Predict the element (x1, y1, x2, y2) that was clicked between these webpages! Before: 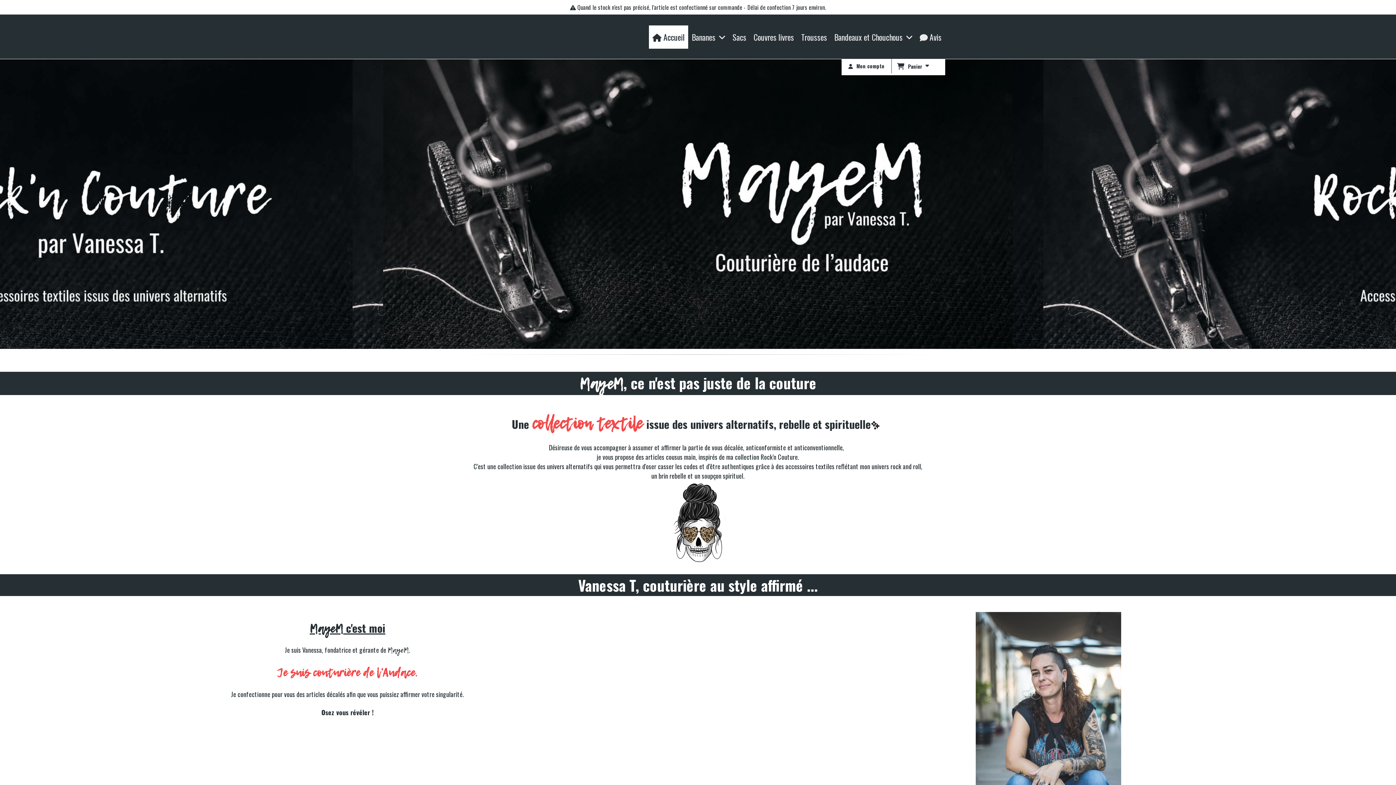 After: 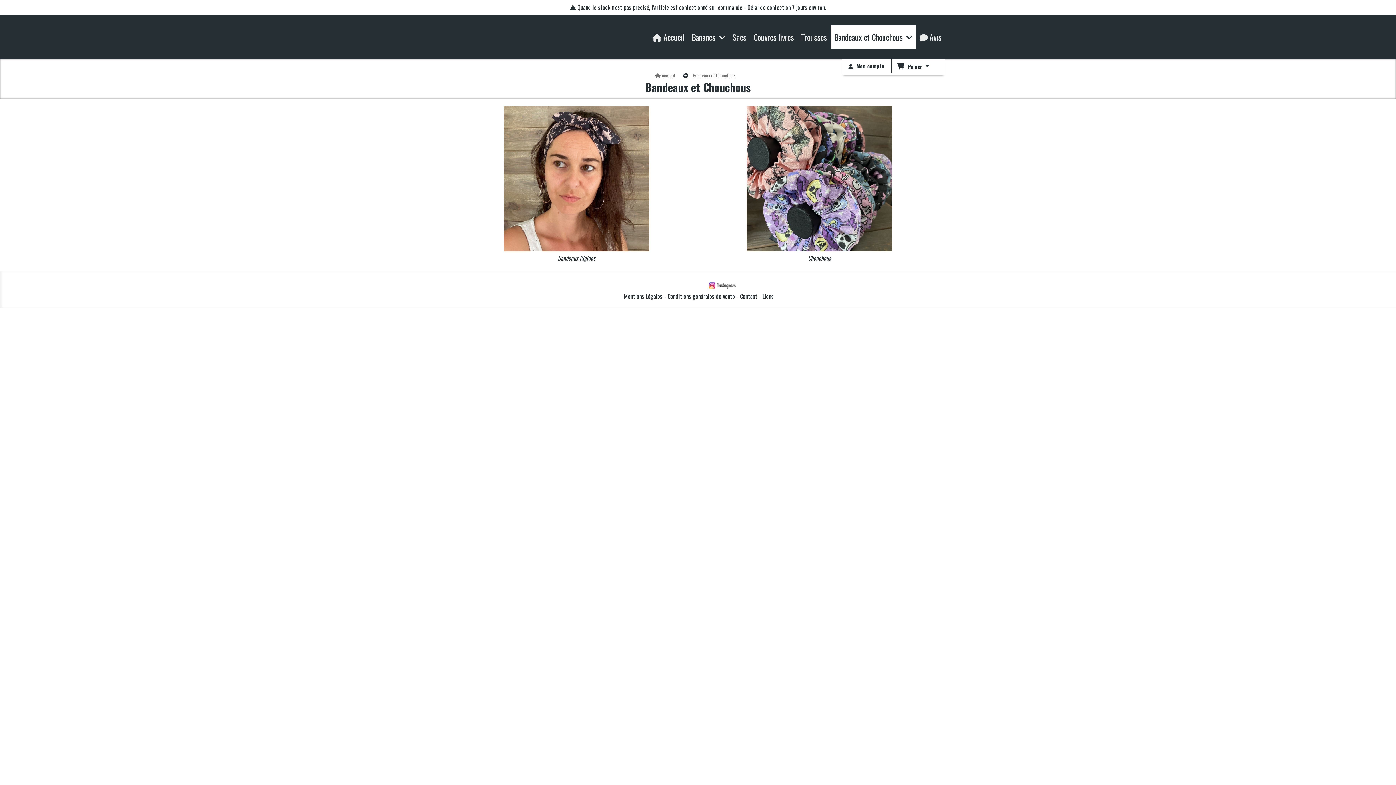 Action: label: Bandeaux et Chouchous  bbox: (830, 25, 916, 48)